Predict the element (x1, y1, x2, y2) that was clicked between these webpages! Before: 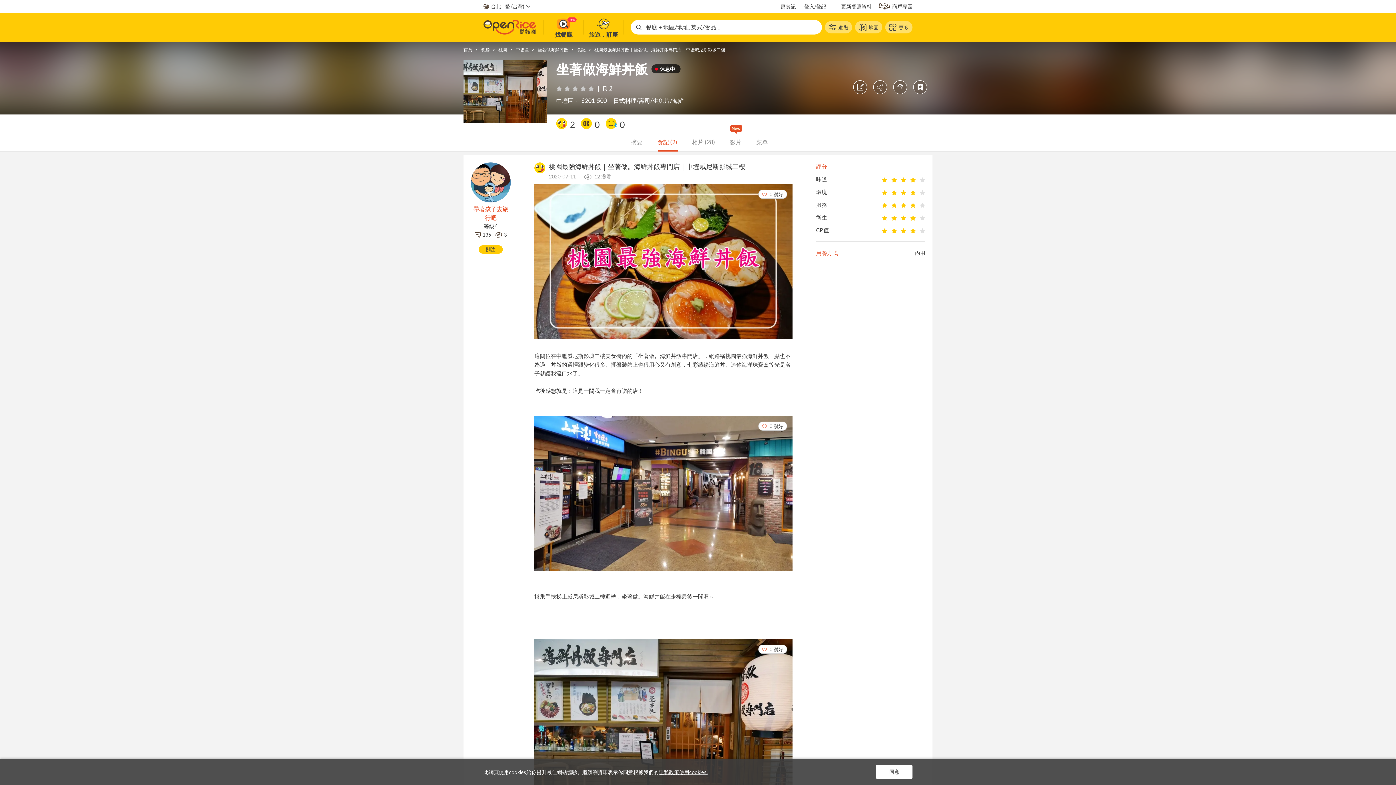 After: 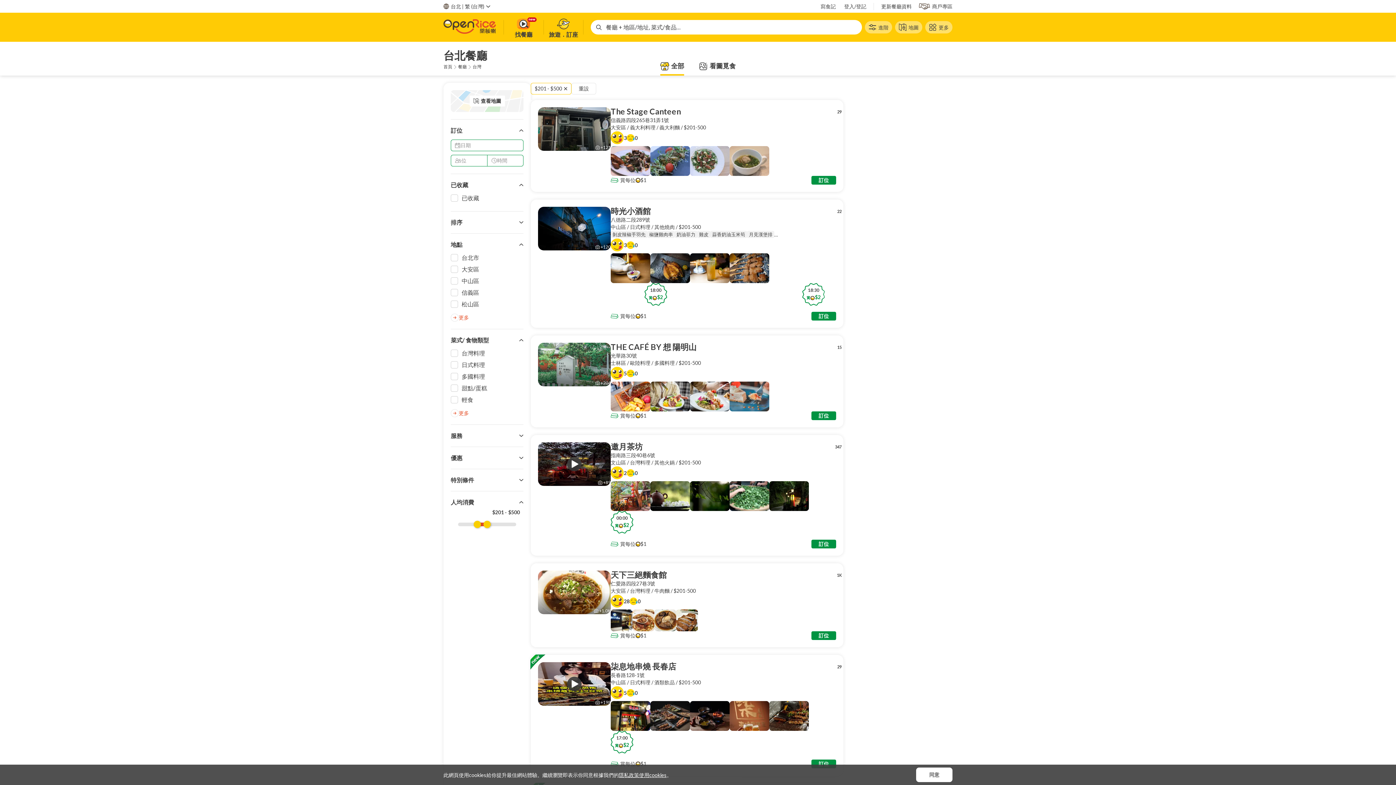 Action: label: $201-500 bbox: (581, 97, 606, 104)